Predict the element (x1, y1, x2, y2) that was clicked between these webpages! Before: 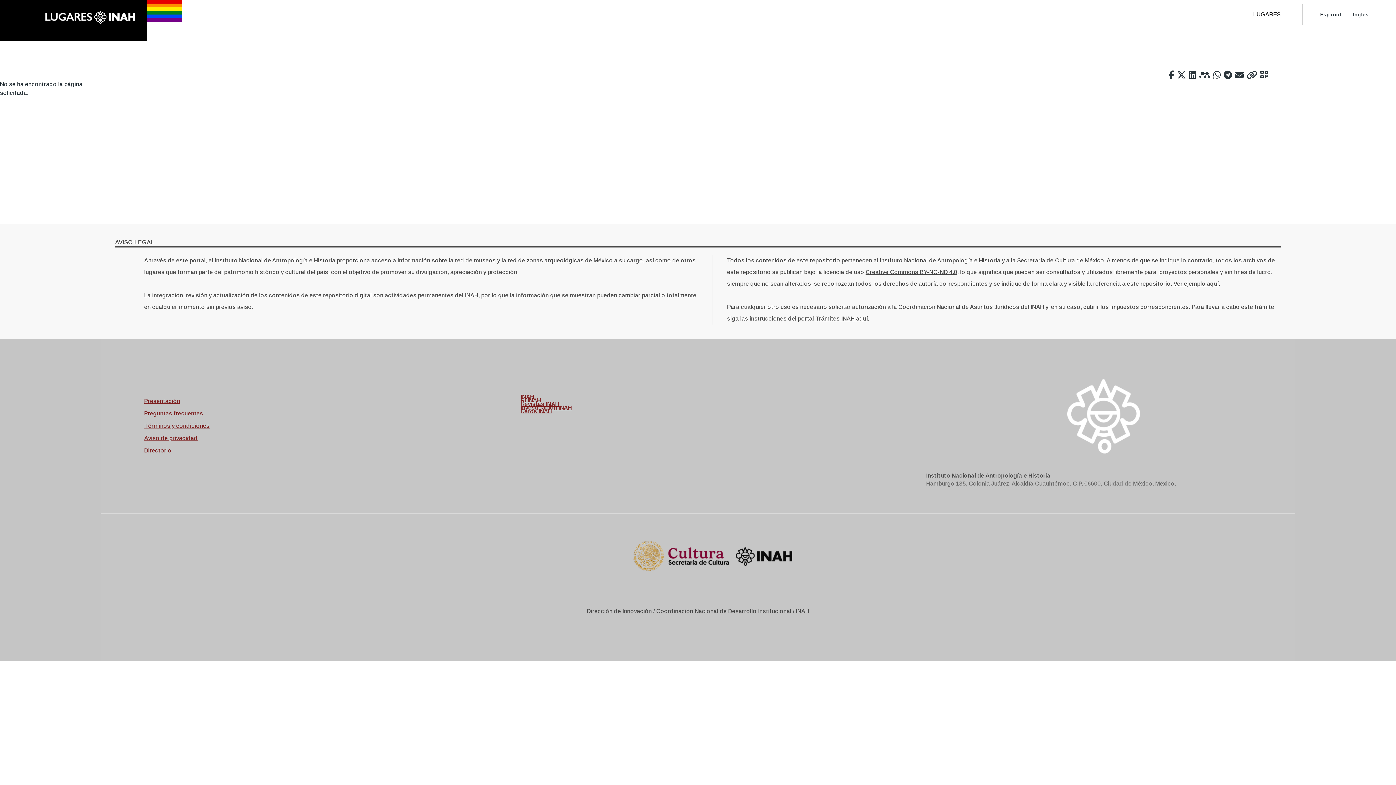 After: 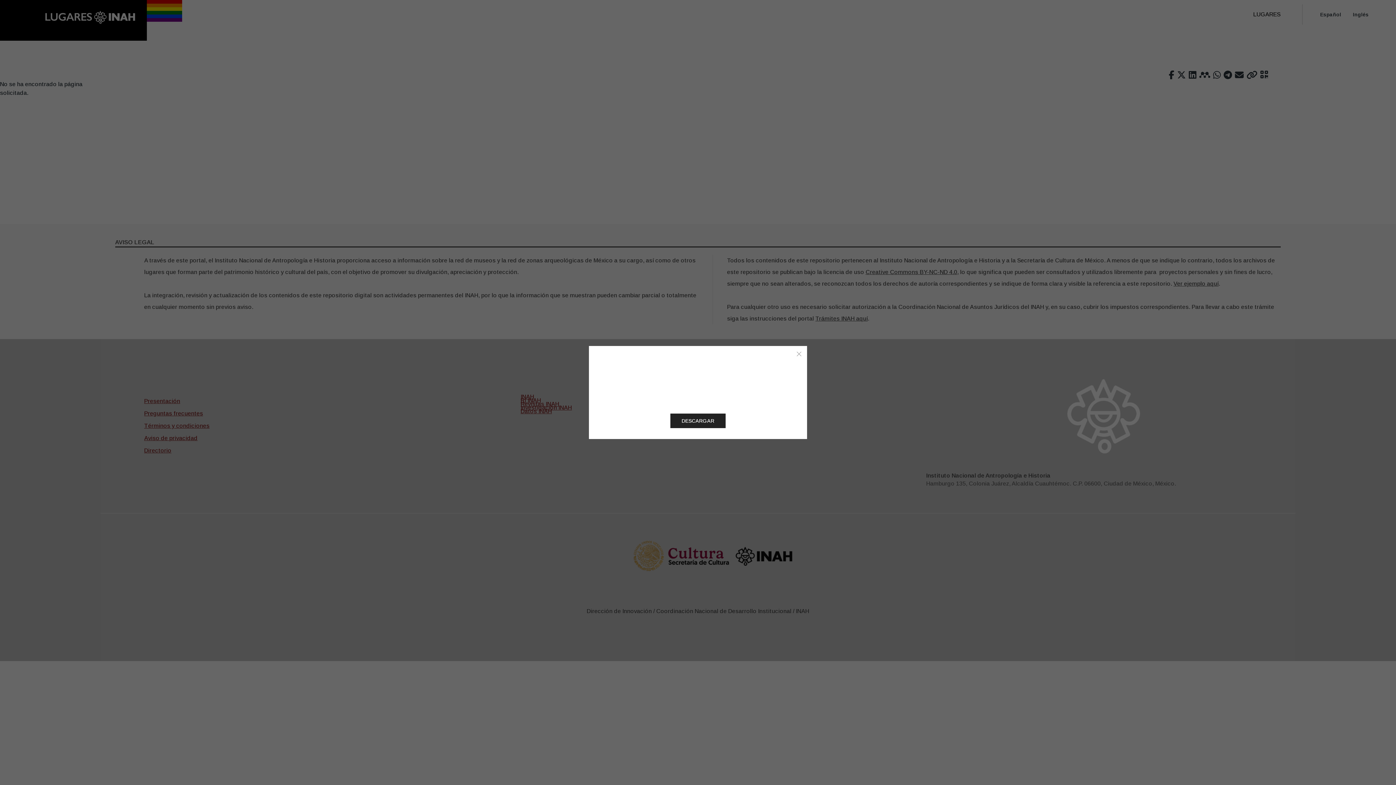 Action: bbox: (1259, 70, 1269, 78)